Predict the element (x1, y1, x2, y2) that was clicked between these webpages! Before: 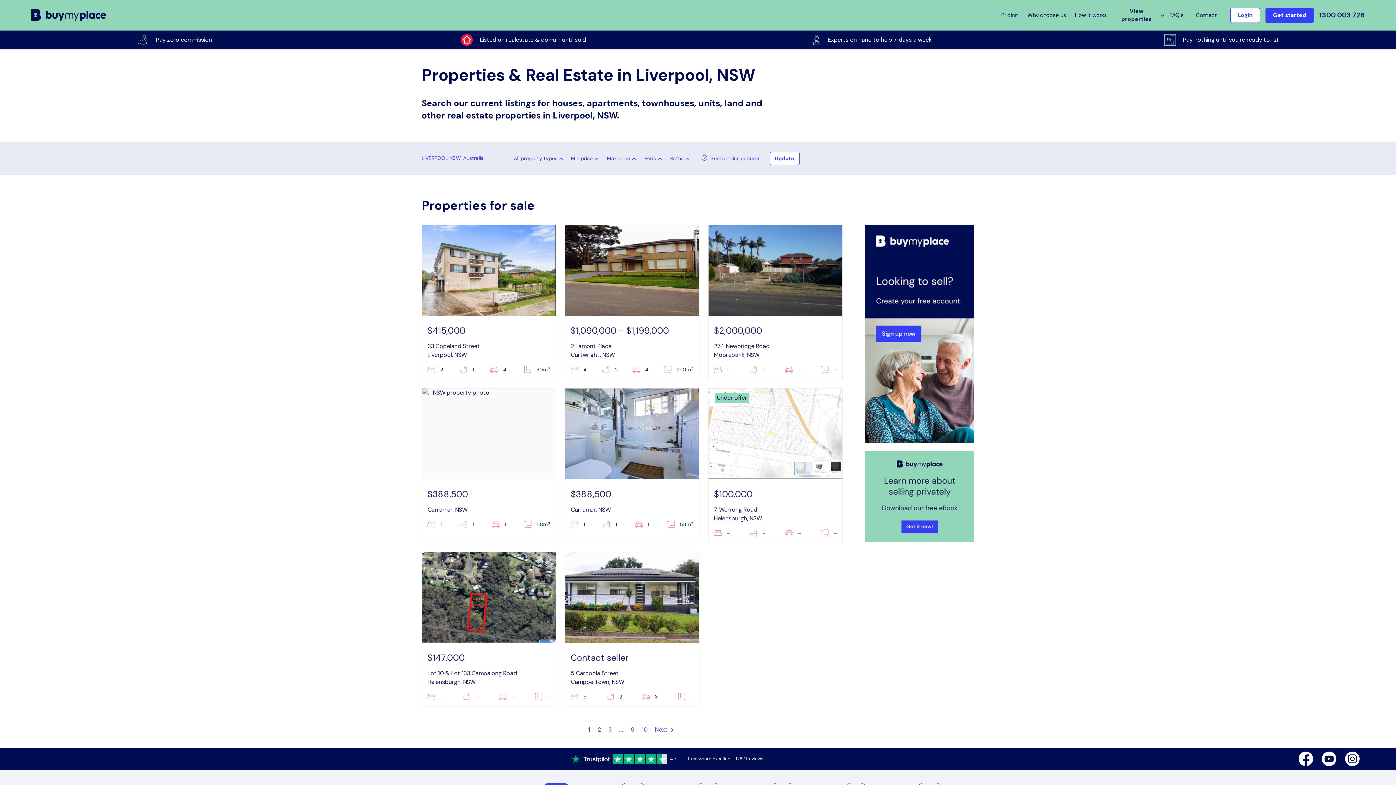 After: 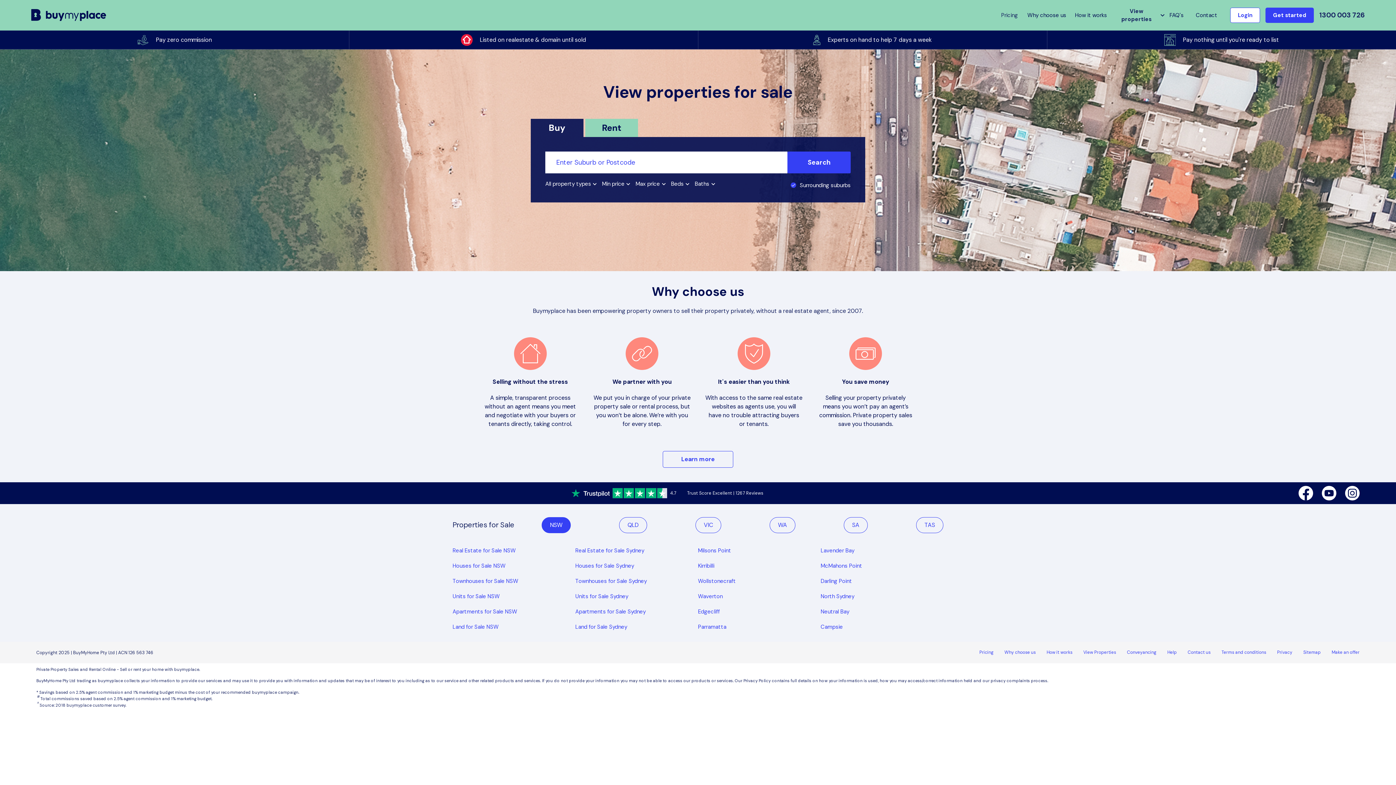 Action: bbox: (1114, 2, 1165, 28) label: View properties